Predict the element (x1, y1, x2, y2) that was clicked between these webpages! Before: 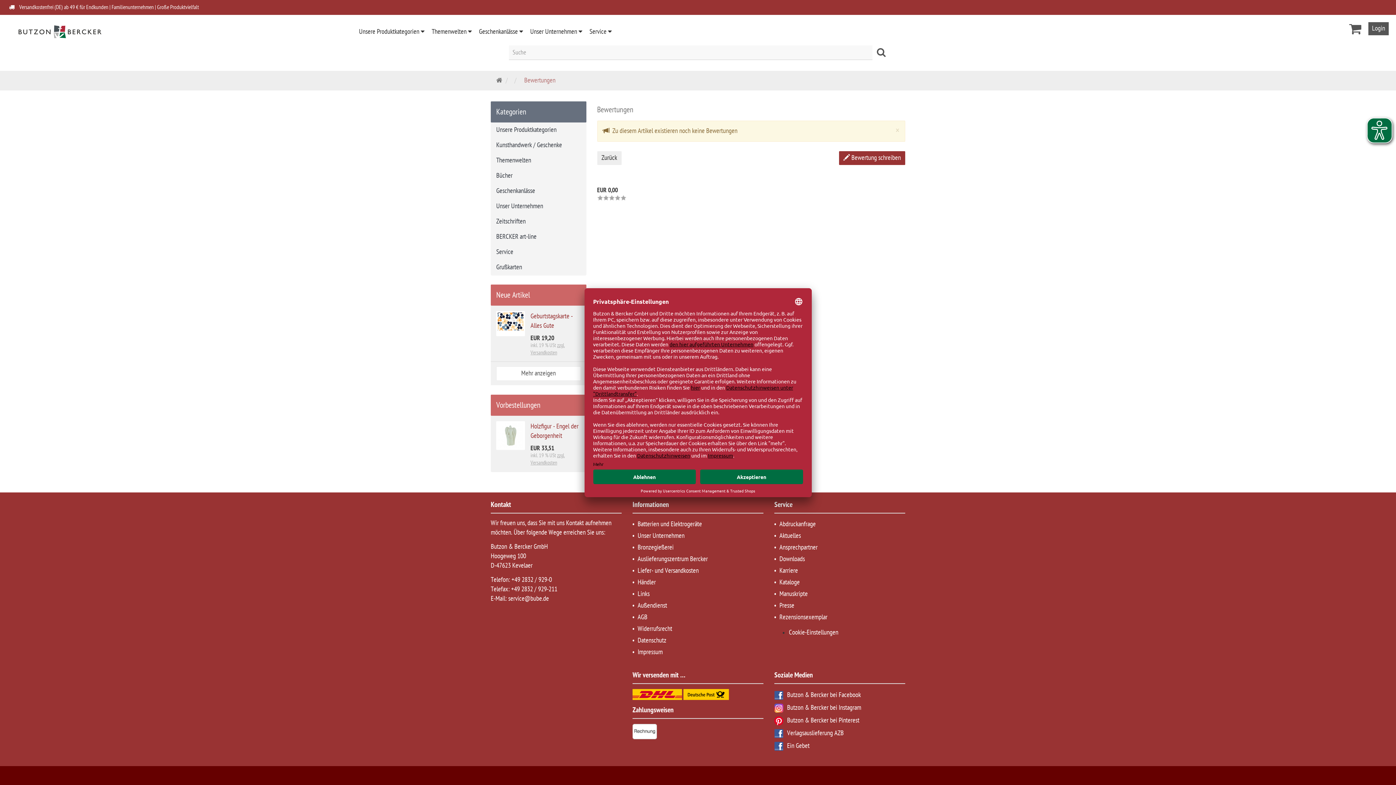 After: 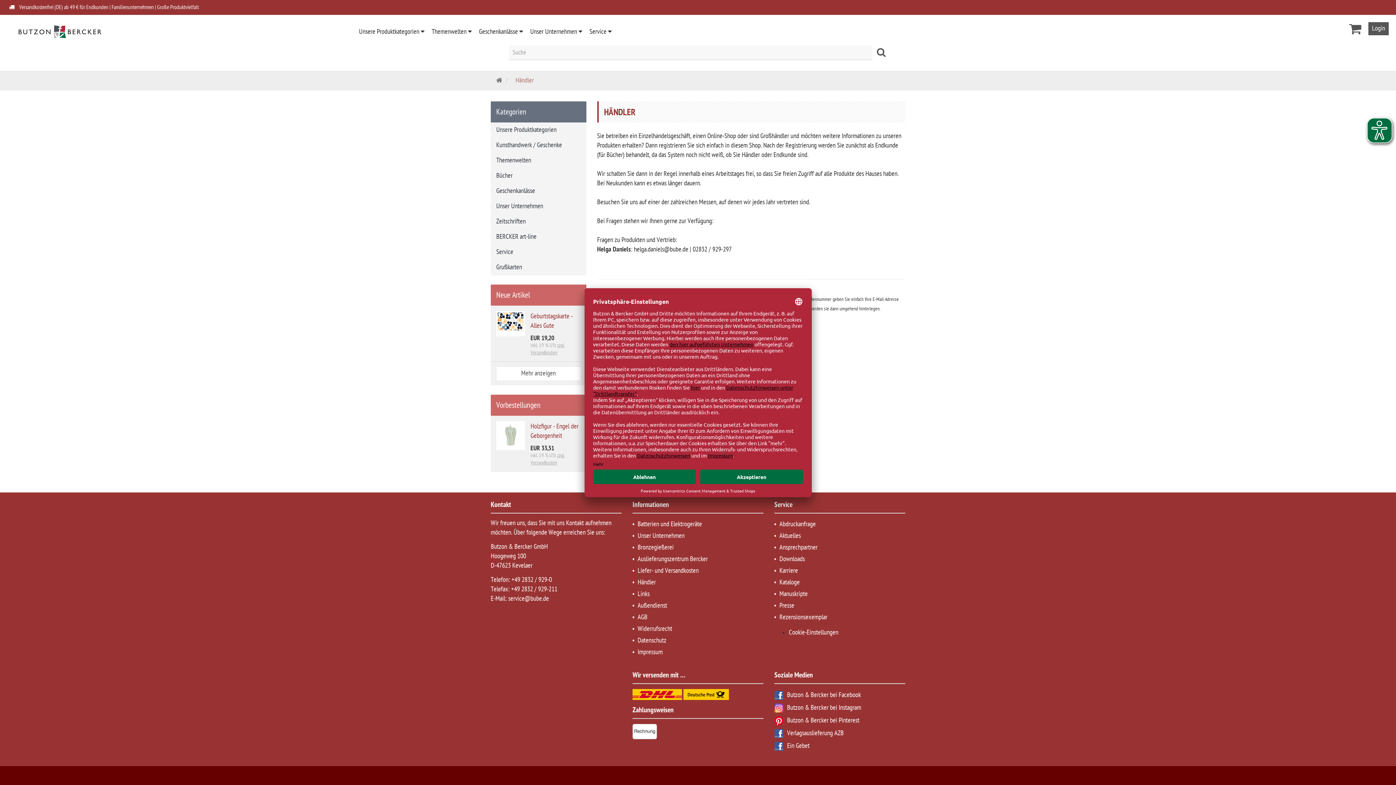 Action: bbox: (636, 578, 656, 586) label: Händler